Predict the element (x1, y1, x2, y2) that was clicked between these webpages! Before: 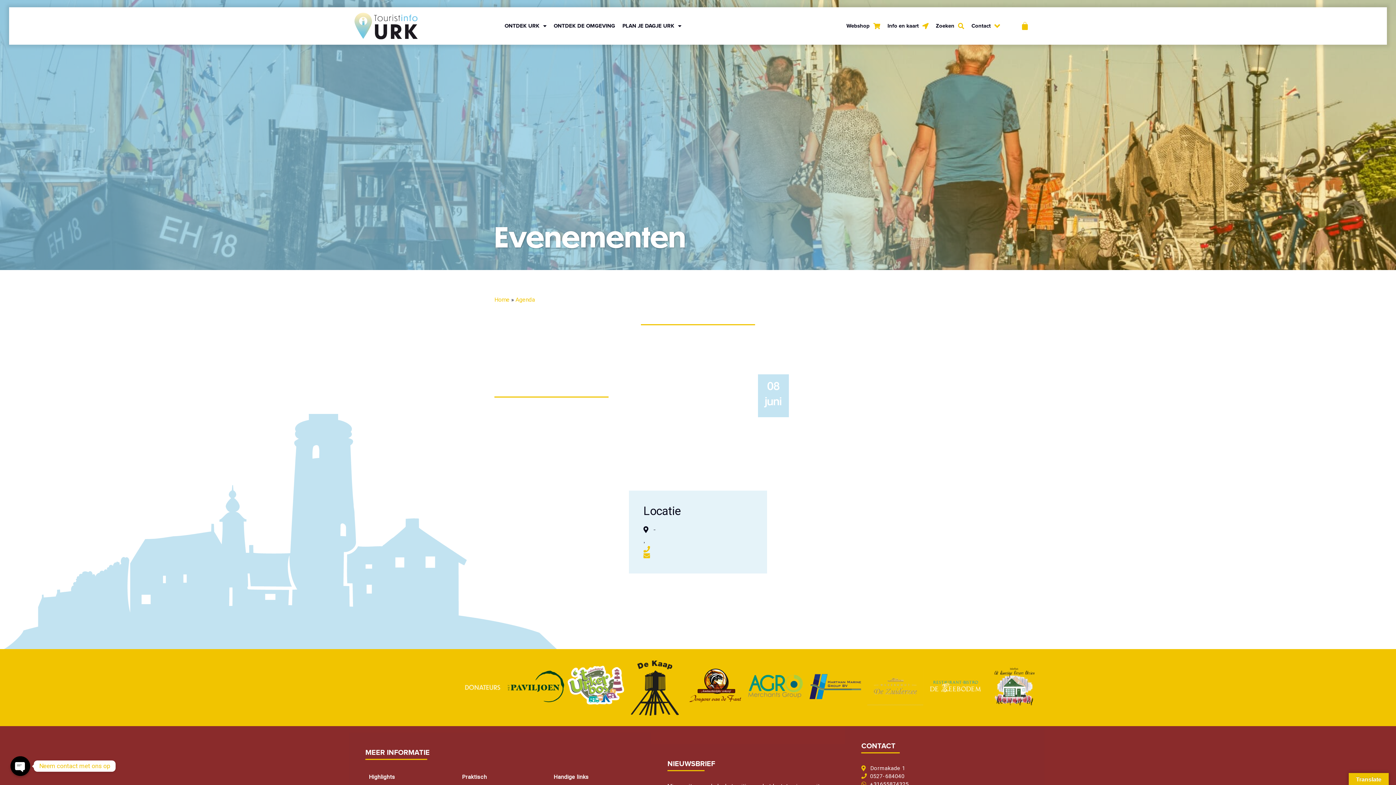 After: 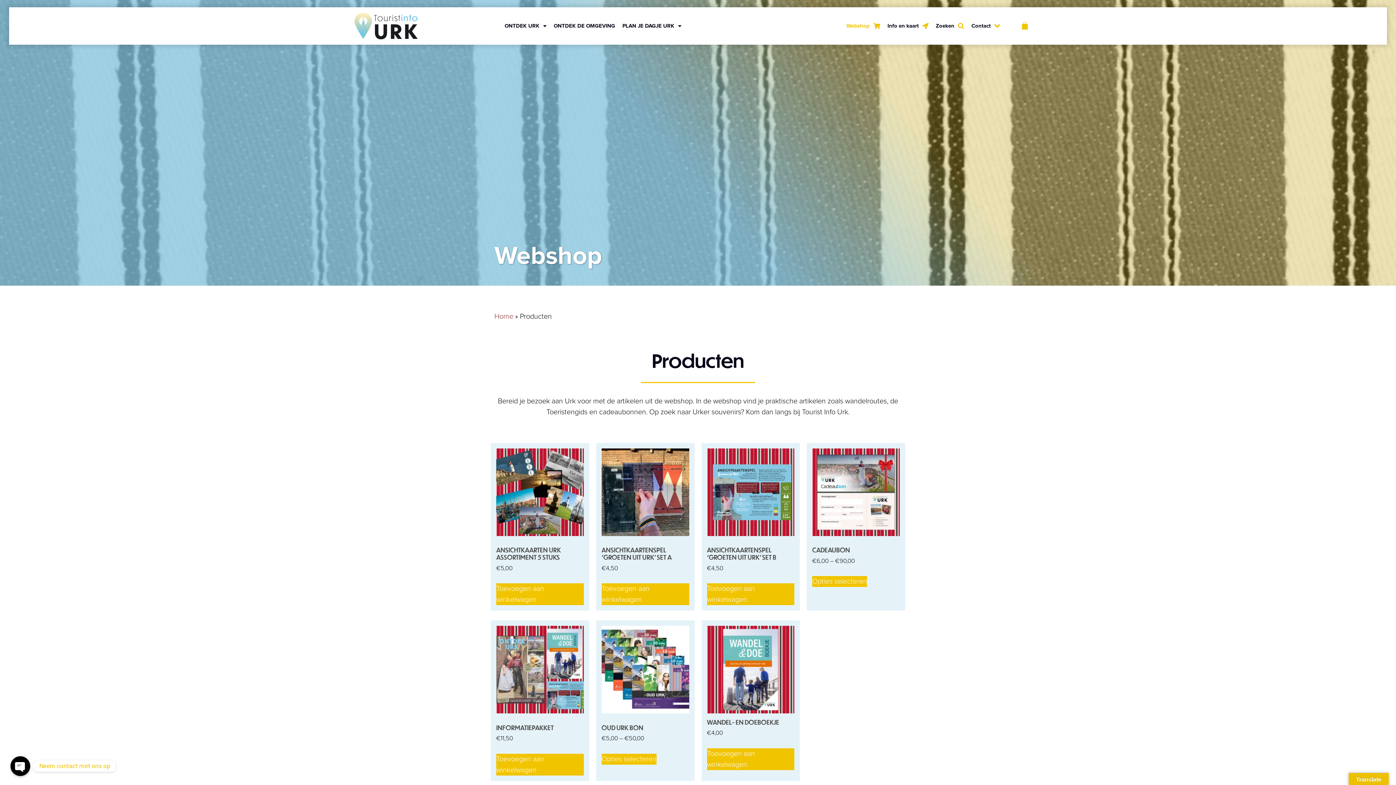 Action: bbox: (846, 21, 887, 30) label: Webshop